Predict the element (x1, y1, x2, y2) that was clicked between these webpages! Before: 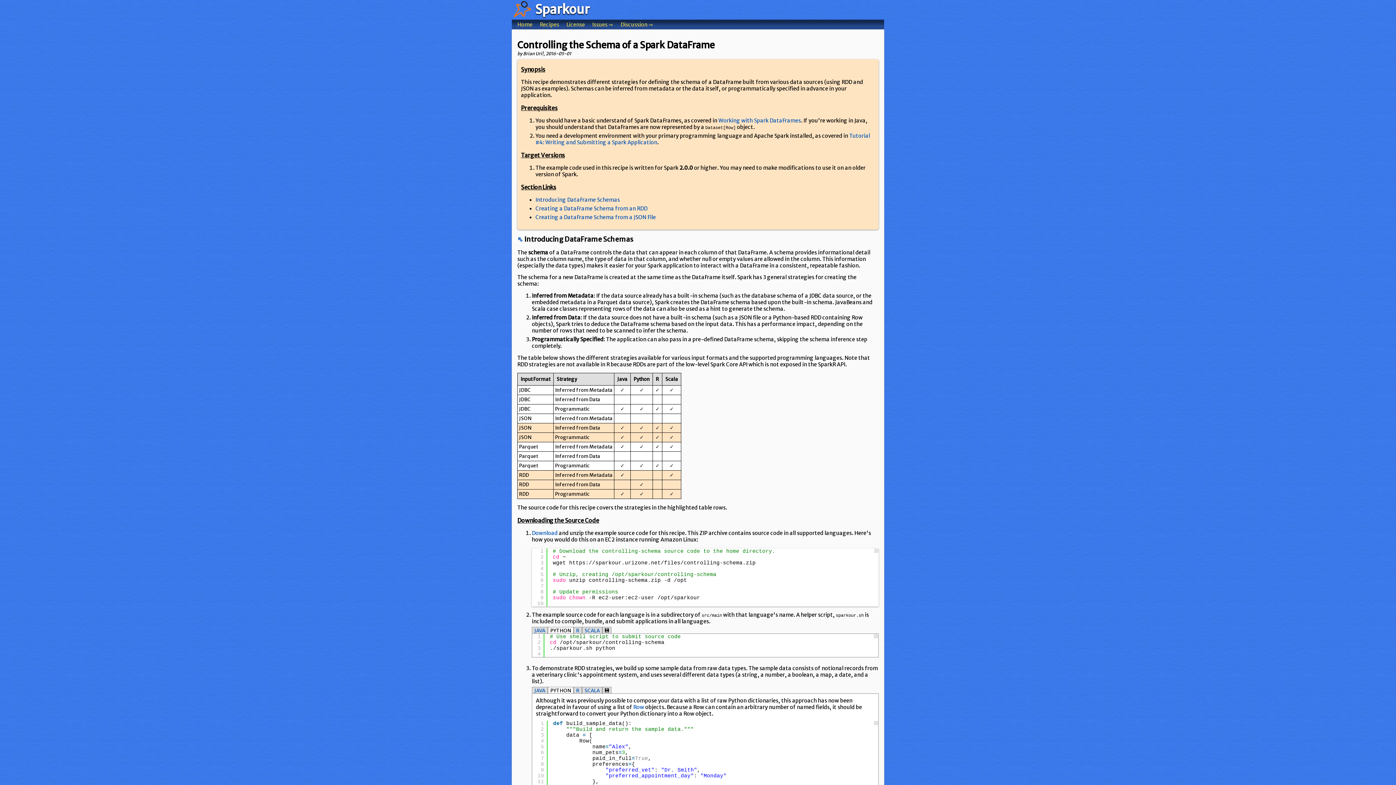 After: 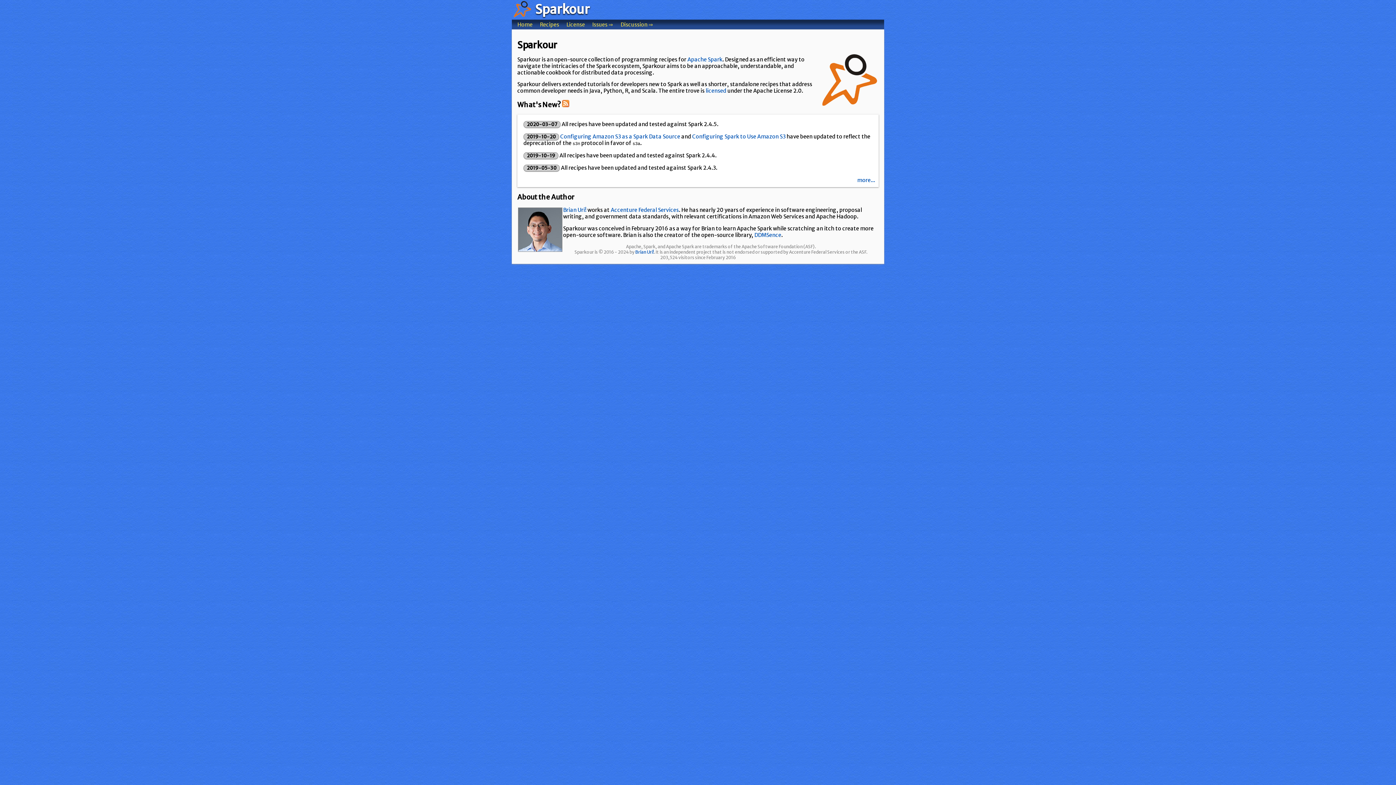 Action: label: Home bbox: (517, 21, 532, 28)